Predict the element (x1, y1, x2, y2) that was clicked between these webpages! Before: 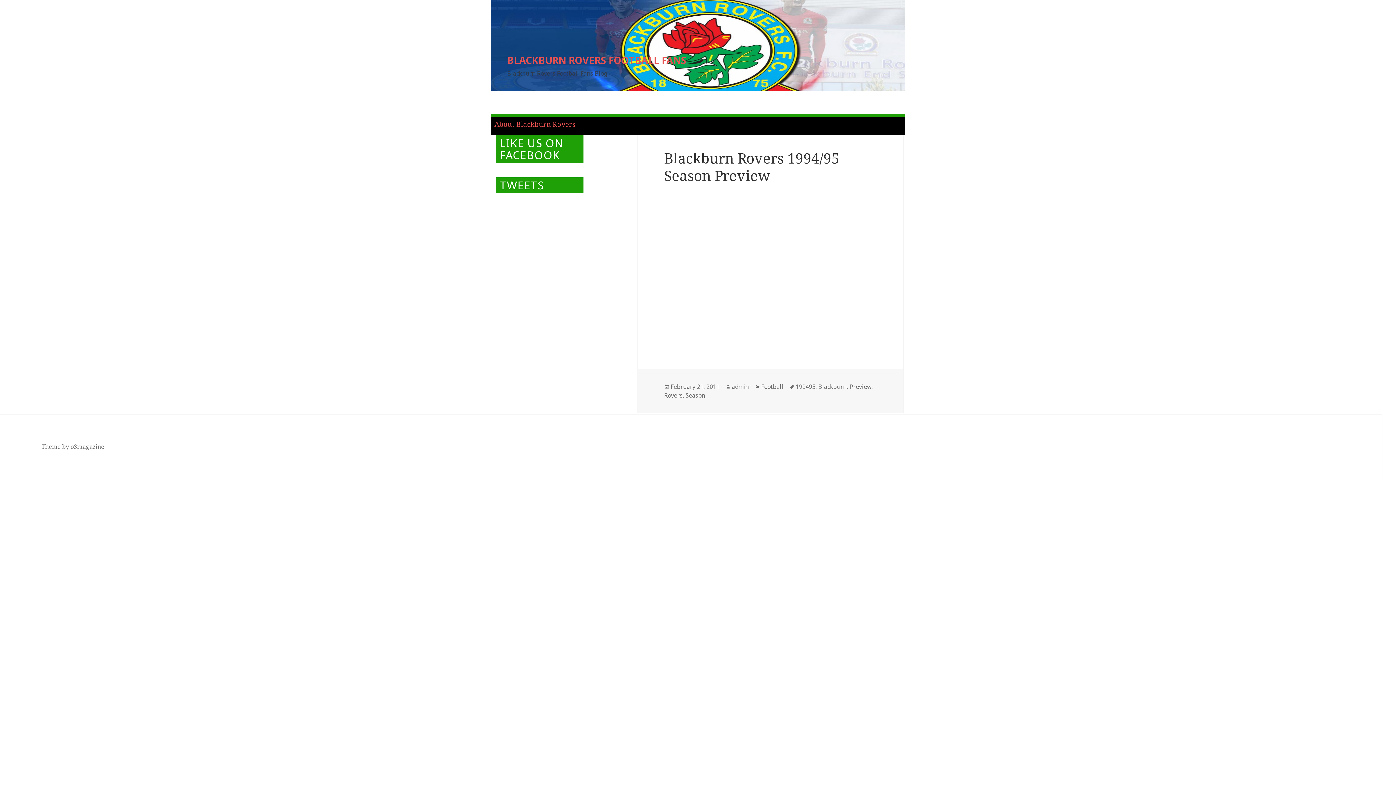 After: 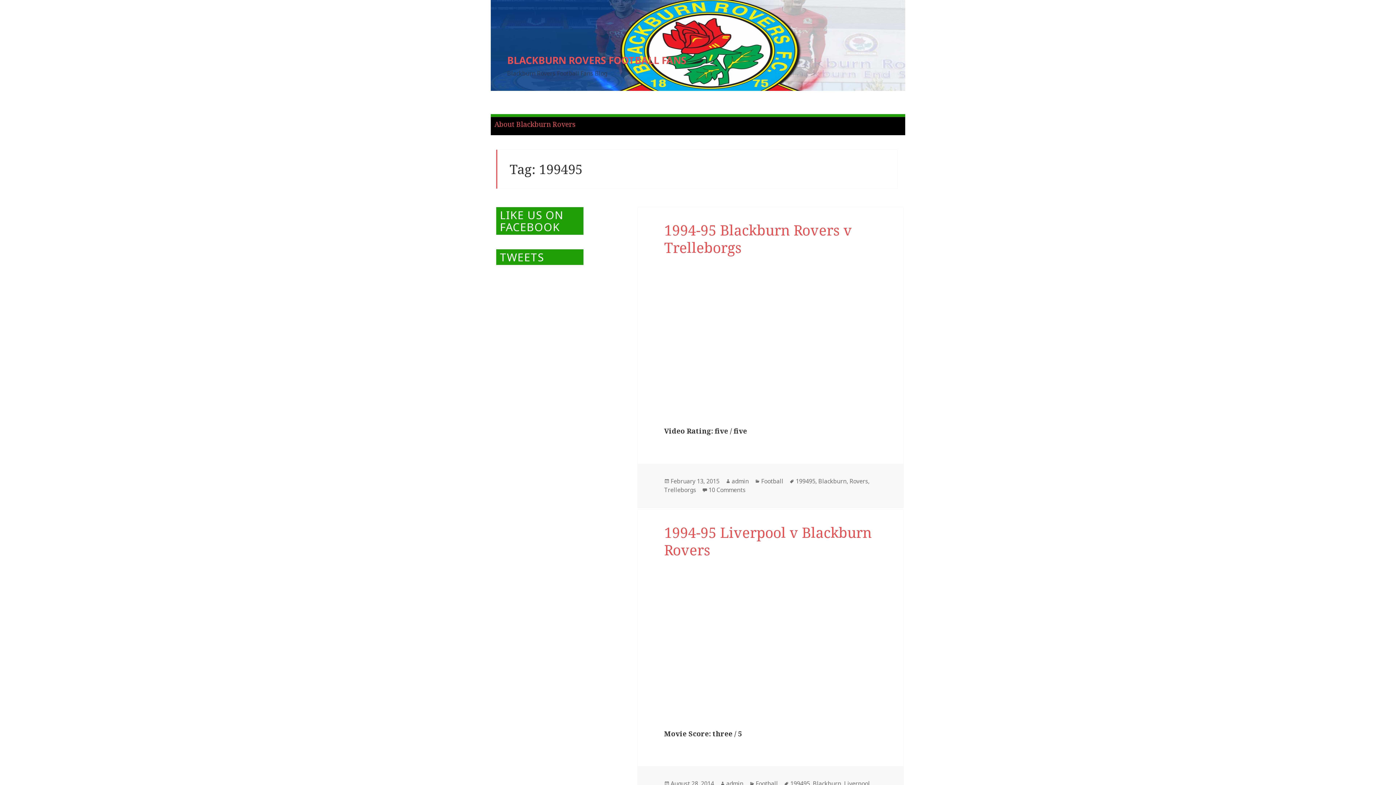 Action: label: 199495 bbox: (795, 382, 815, 391)